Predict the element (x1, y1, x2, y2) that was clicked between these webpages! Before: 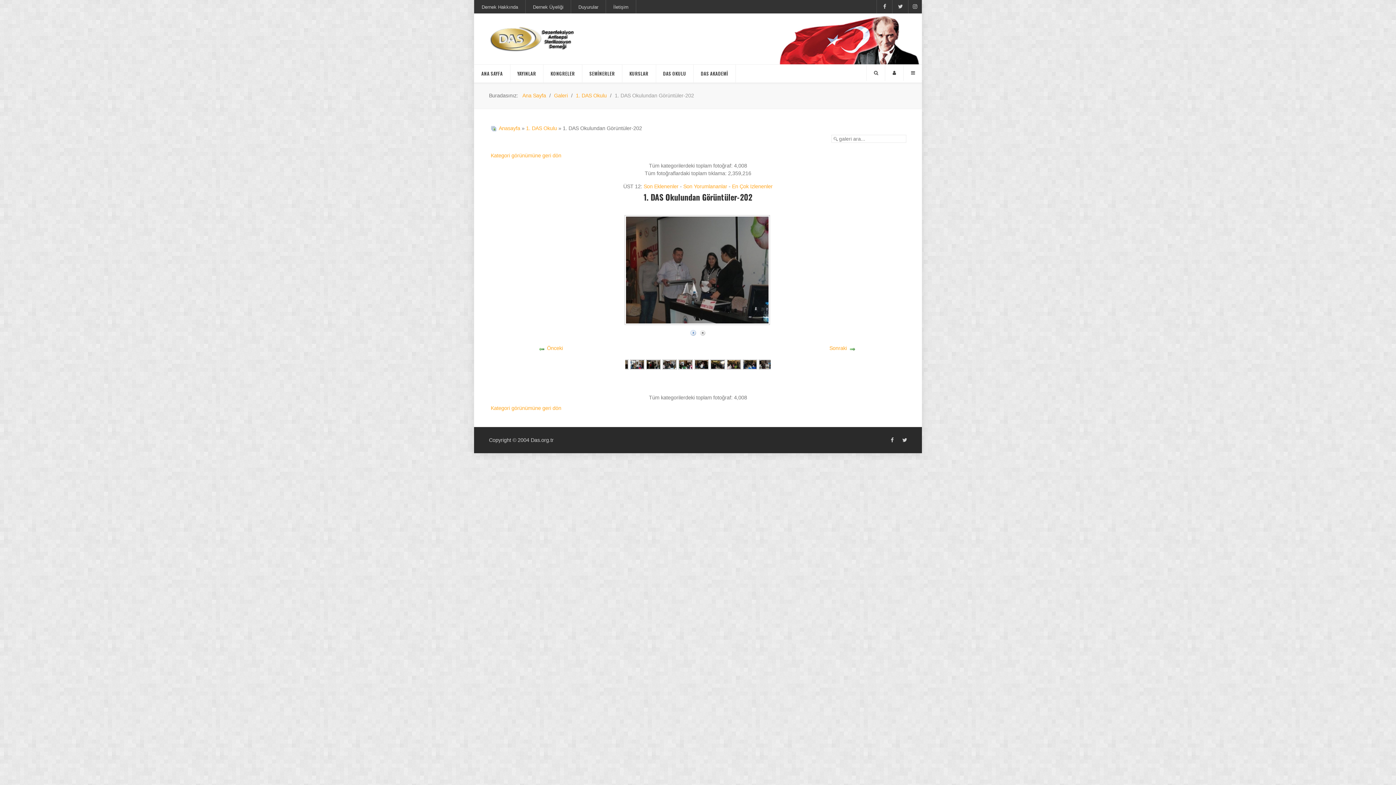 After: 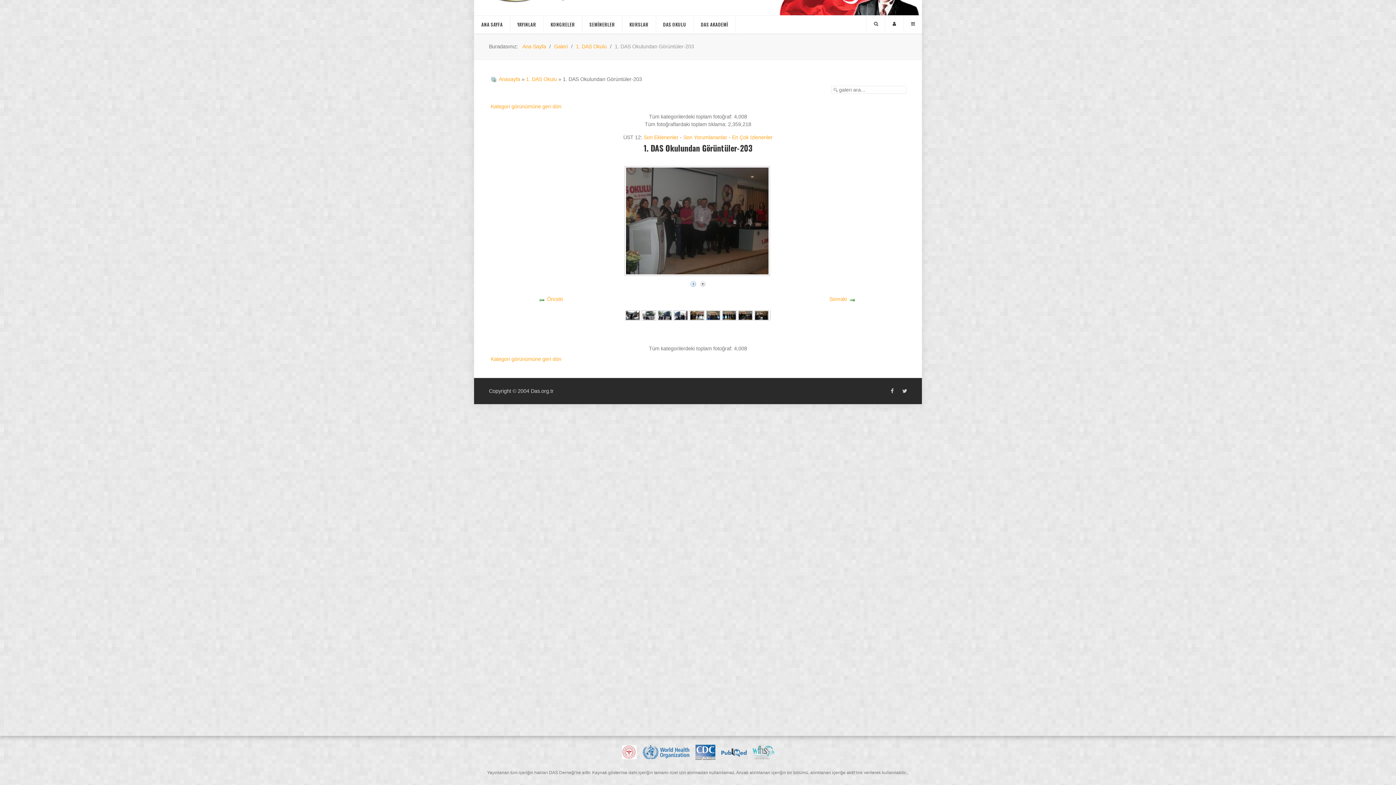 Action: bbox: (848, 345, 856, 351)